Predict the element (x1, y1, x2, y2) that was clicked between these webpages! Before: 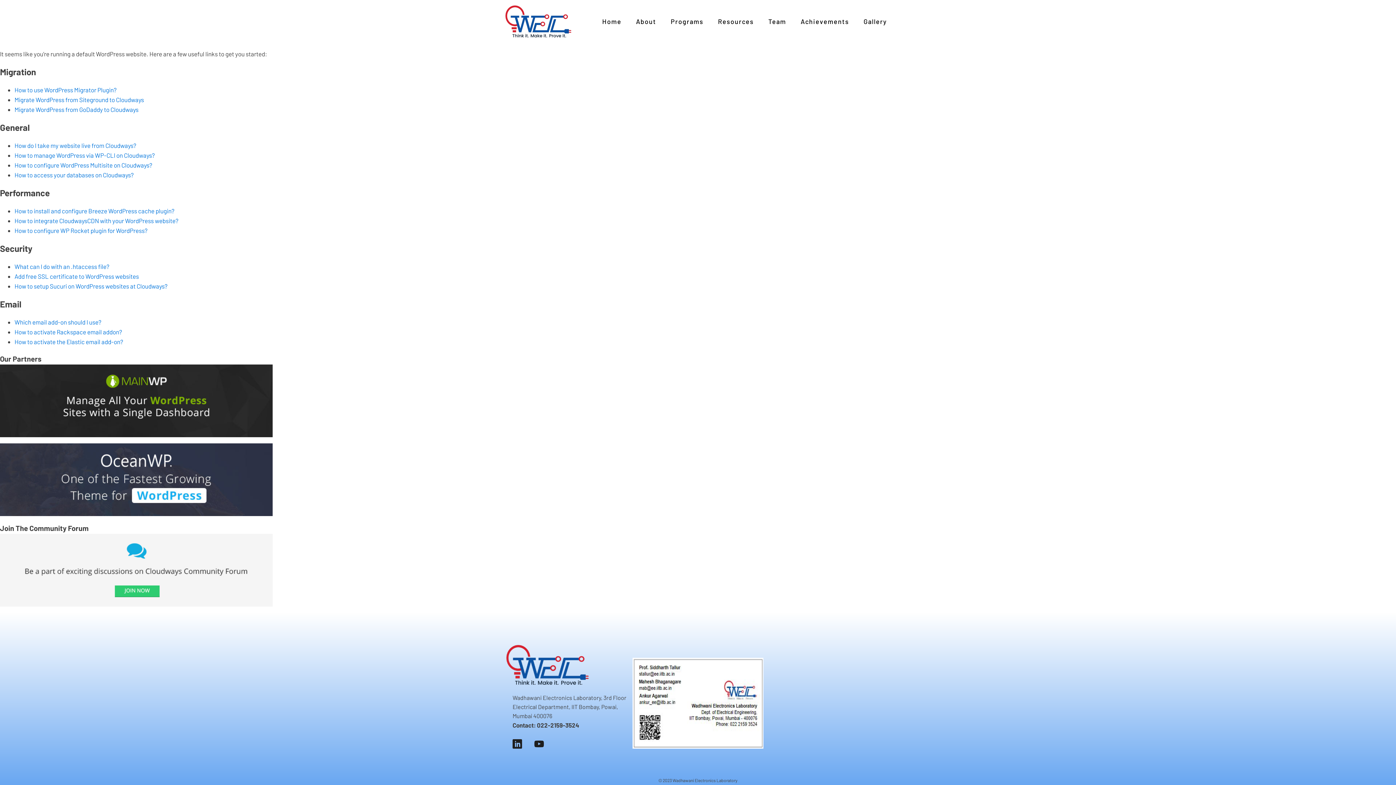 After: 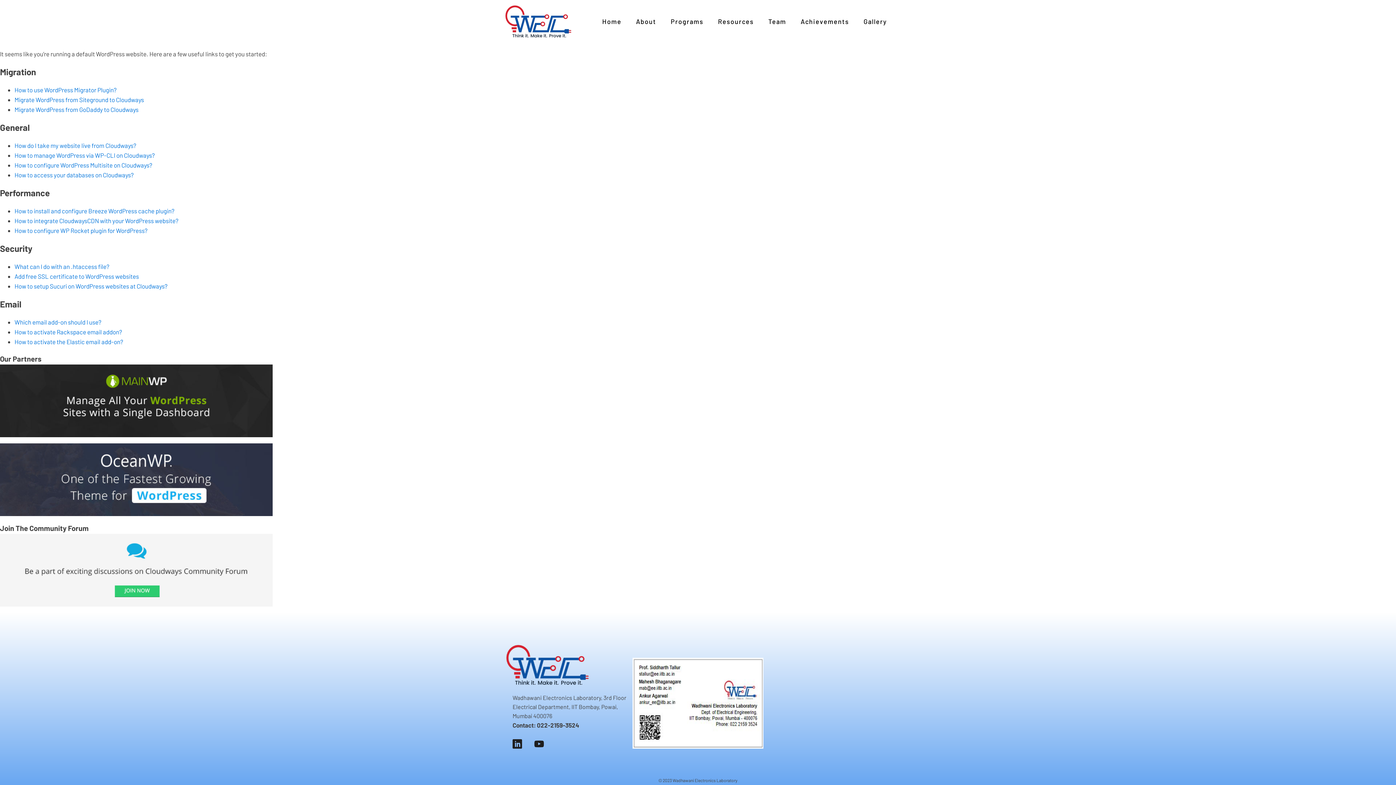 Action: label: How to integrate CloudwaysCDN with your WordPress website? bbox: (14, 217, 178, 224)